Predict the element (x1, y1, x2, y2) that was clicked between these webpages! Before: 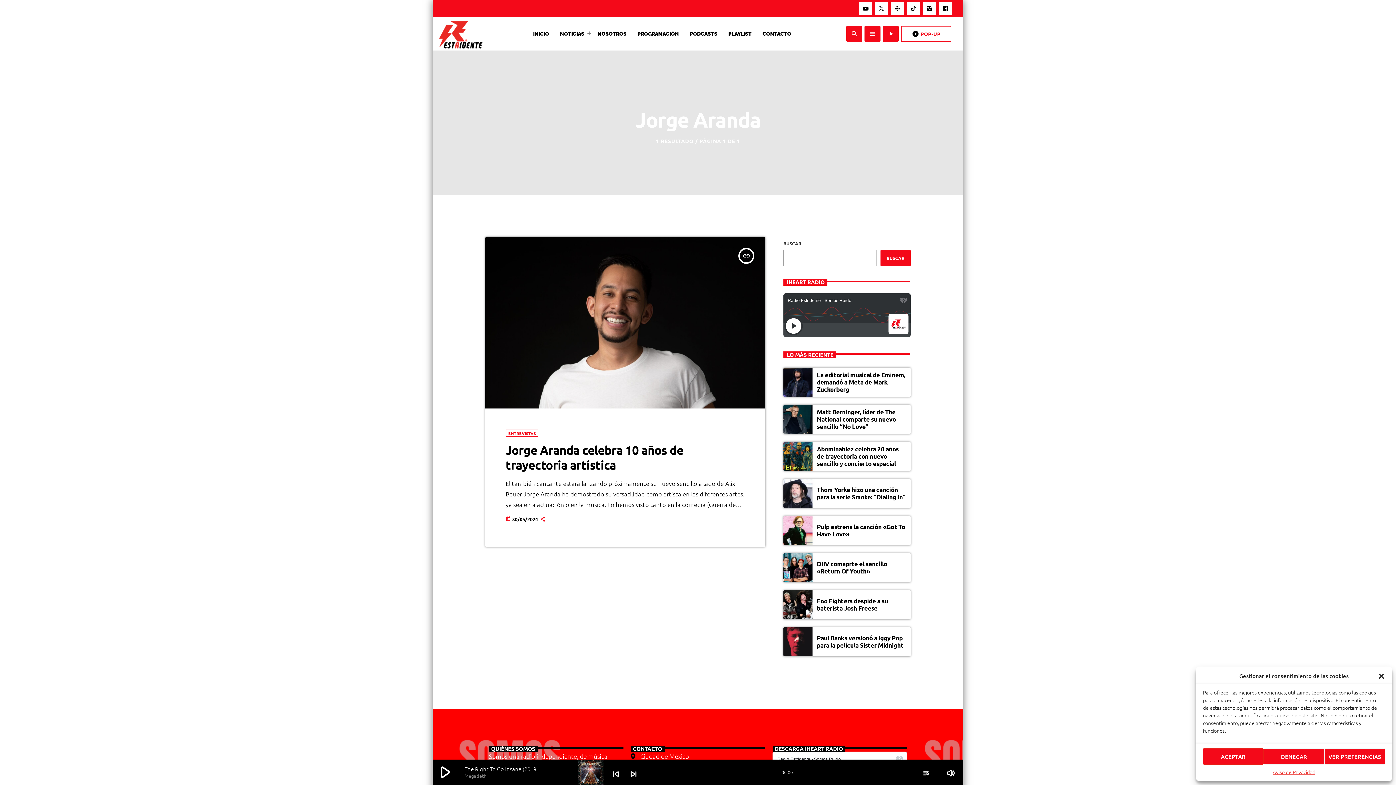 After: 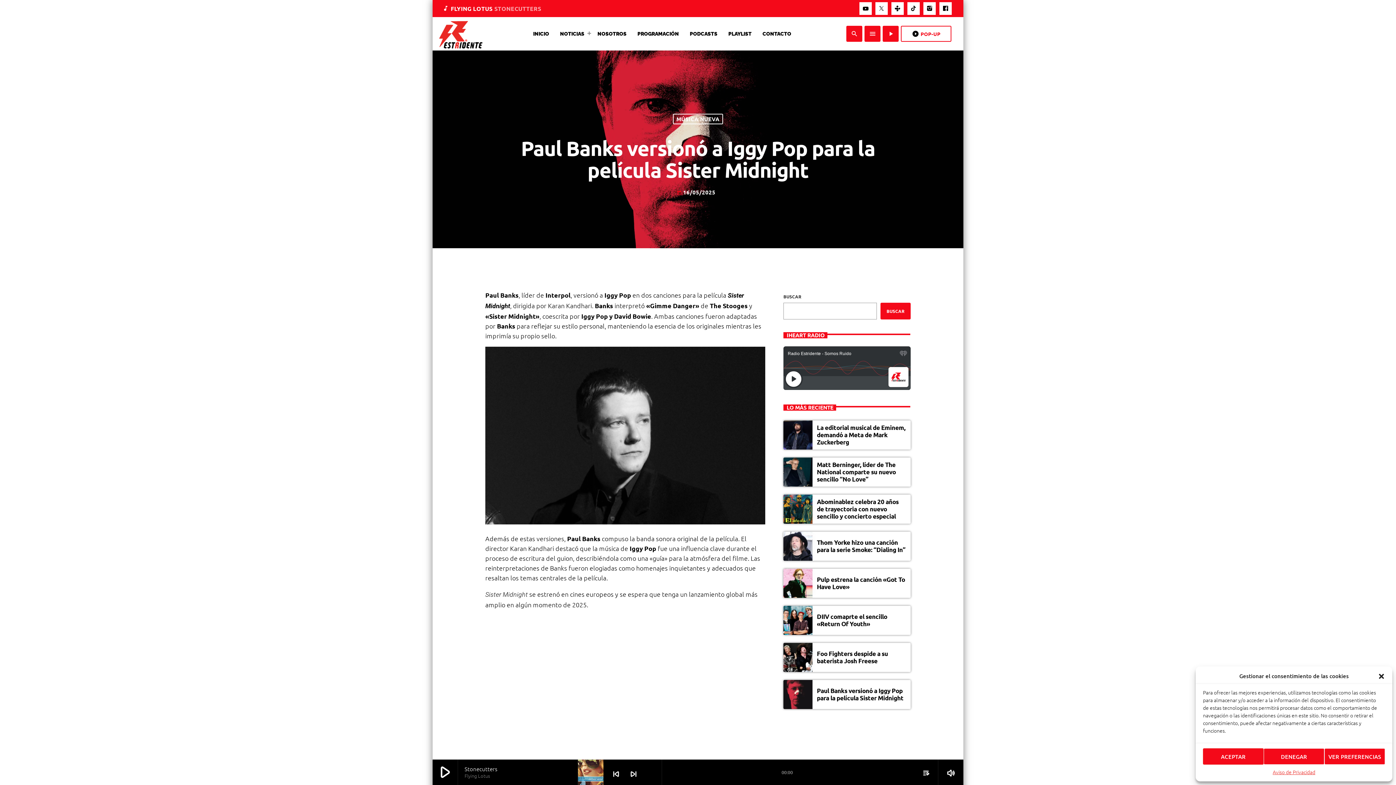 Action: bbox: (783, 627, 812, 656)